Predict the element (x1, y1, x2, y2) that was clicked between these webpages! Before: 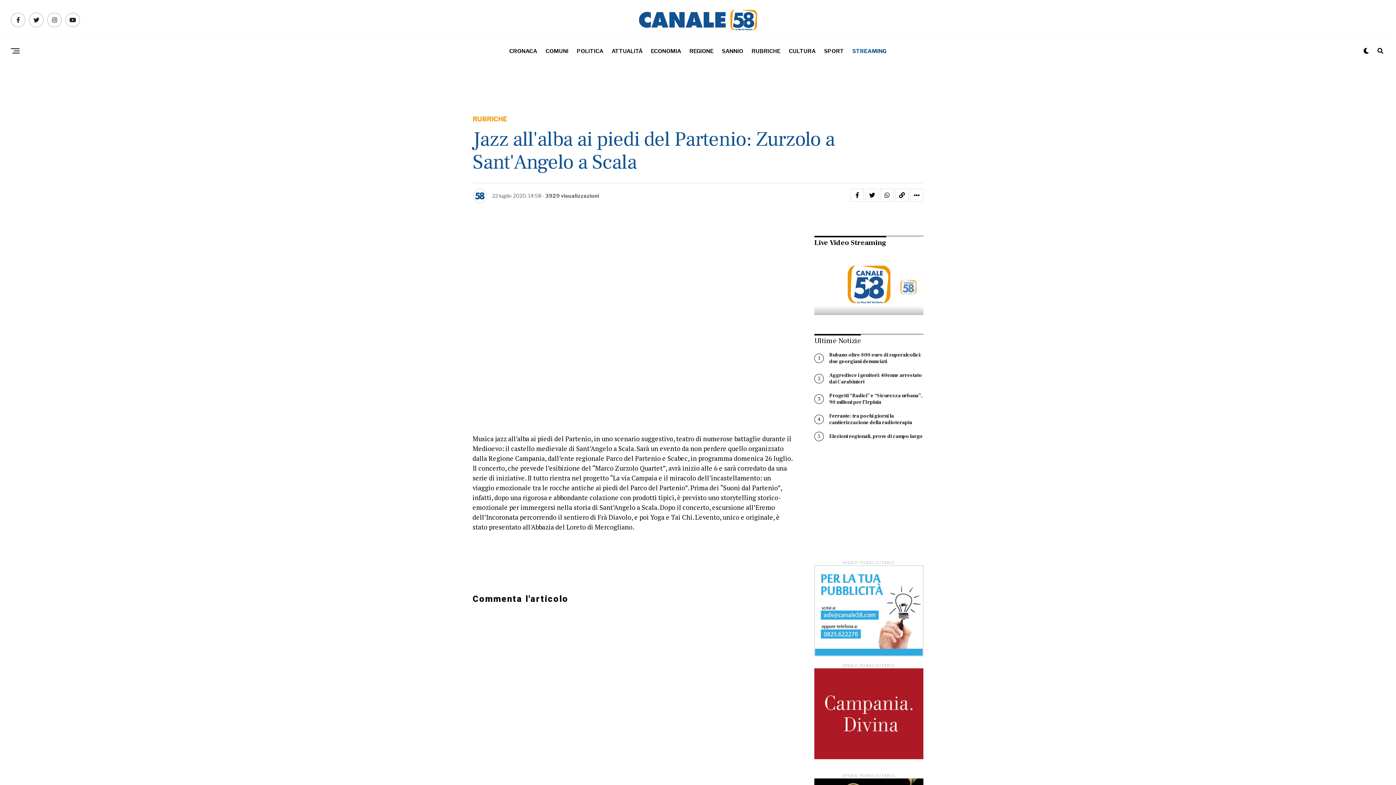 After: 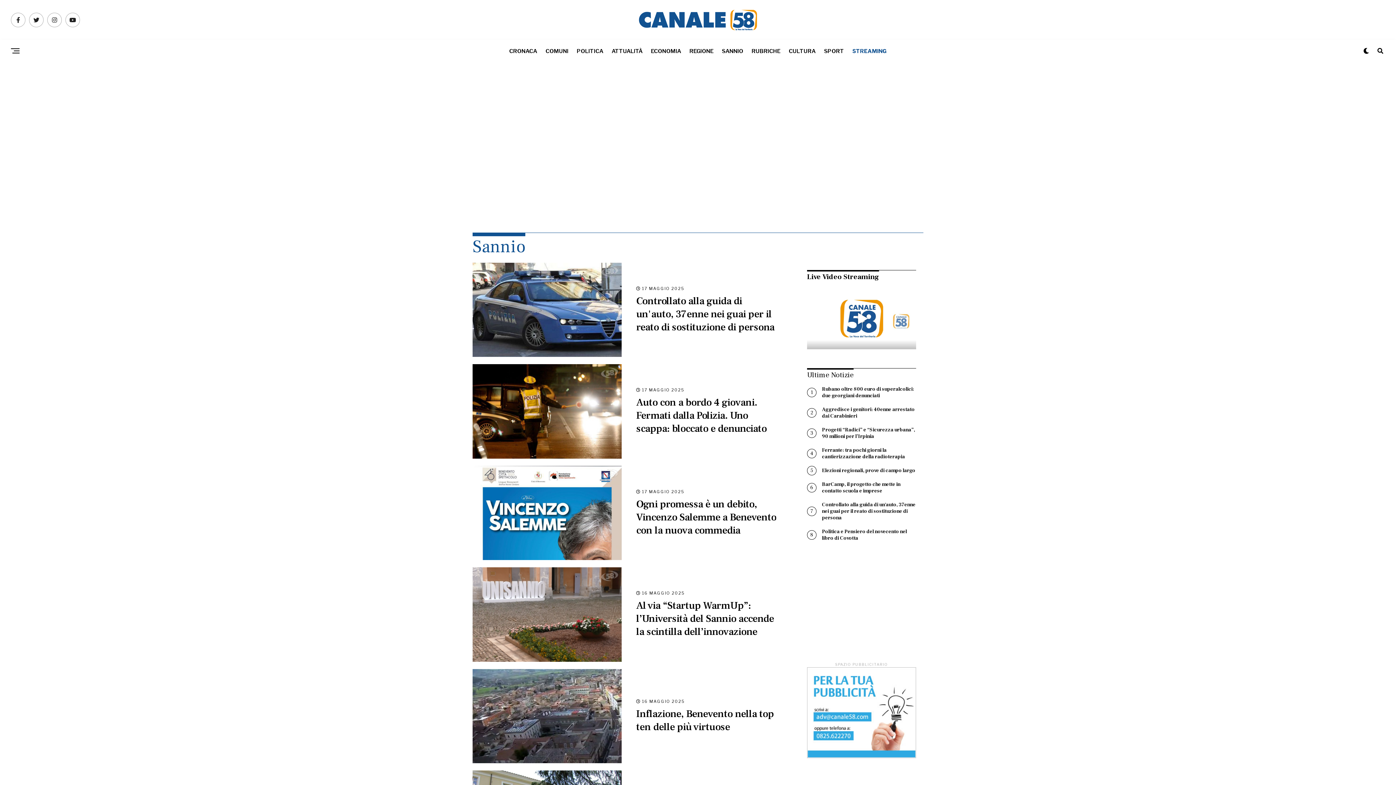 Action: label: SANNIO bbox: (718, 40, 747, 62)